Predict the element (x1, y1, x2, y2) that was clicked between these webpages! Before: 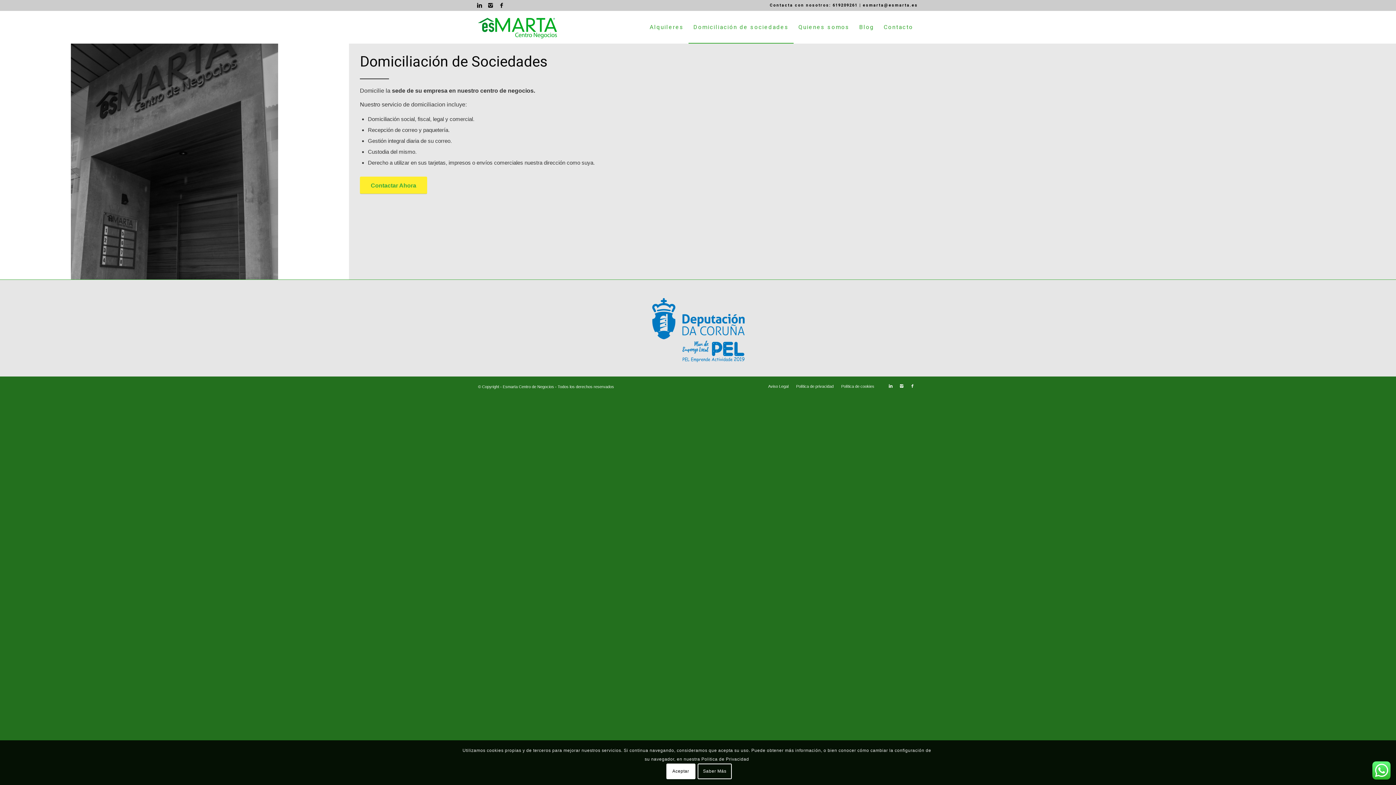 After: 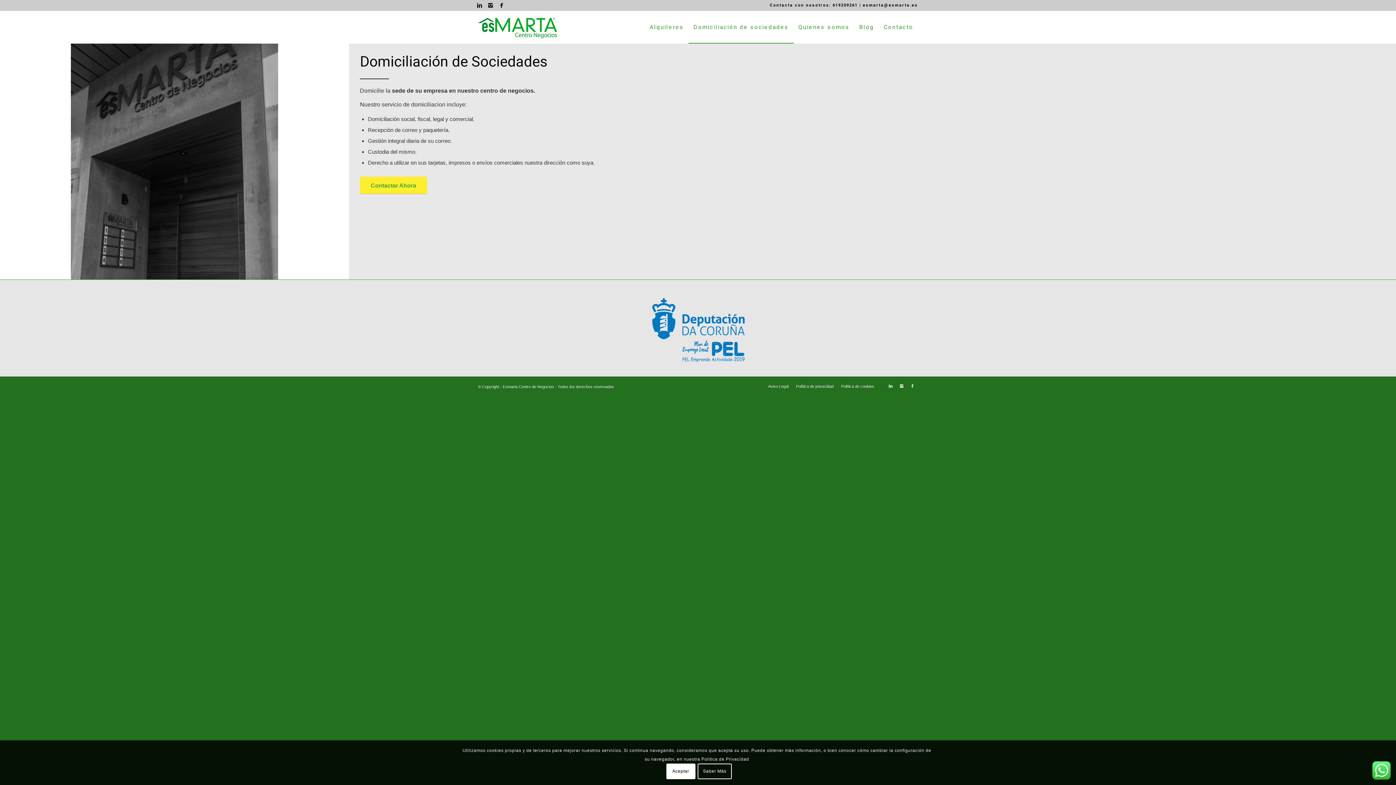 Action: label: Domiciliación de sociedades bbox: (688, 11, 793, 43)